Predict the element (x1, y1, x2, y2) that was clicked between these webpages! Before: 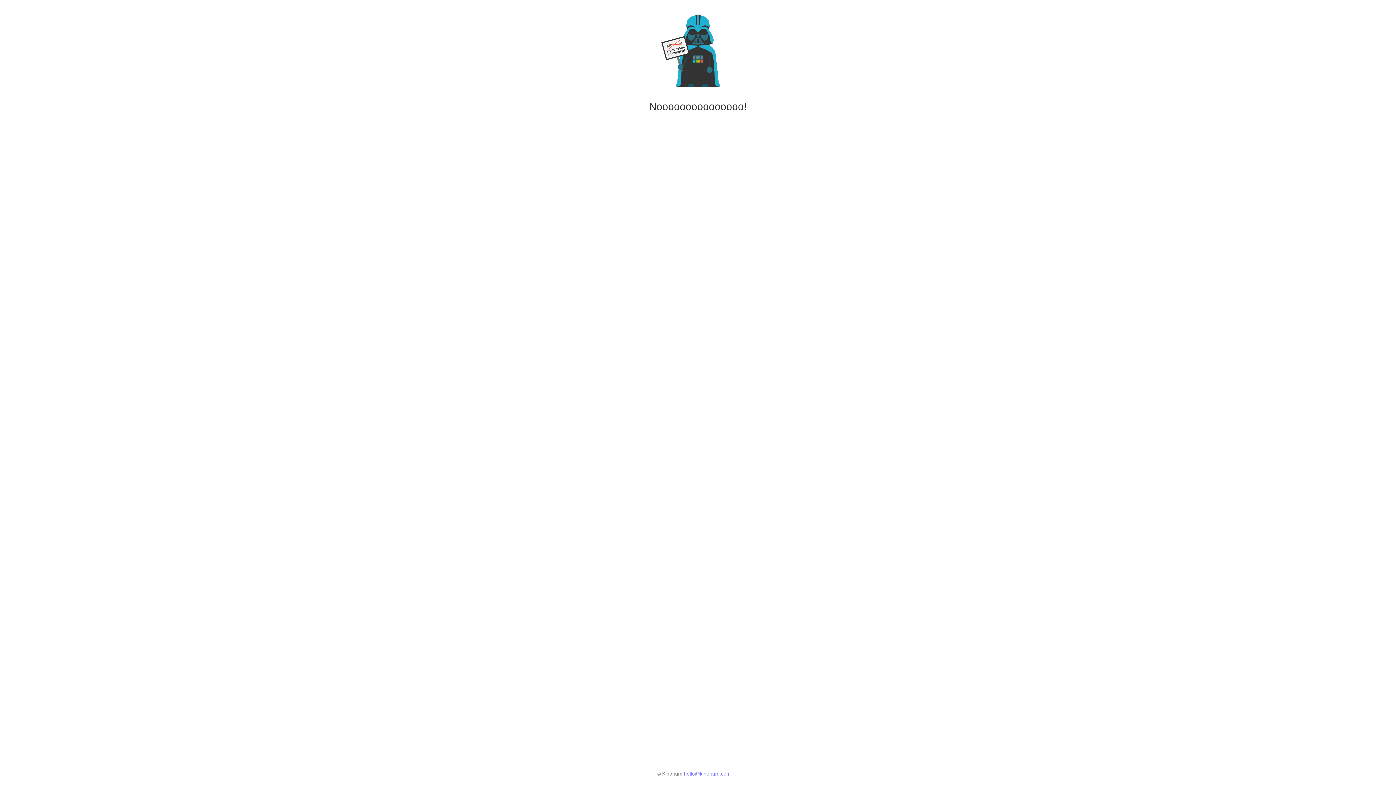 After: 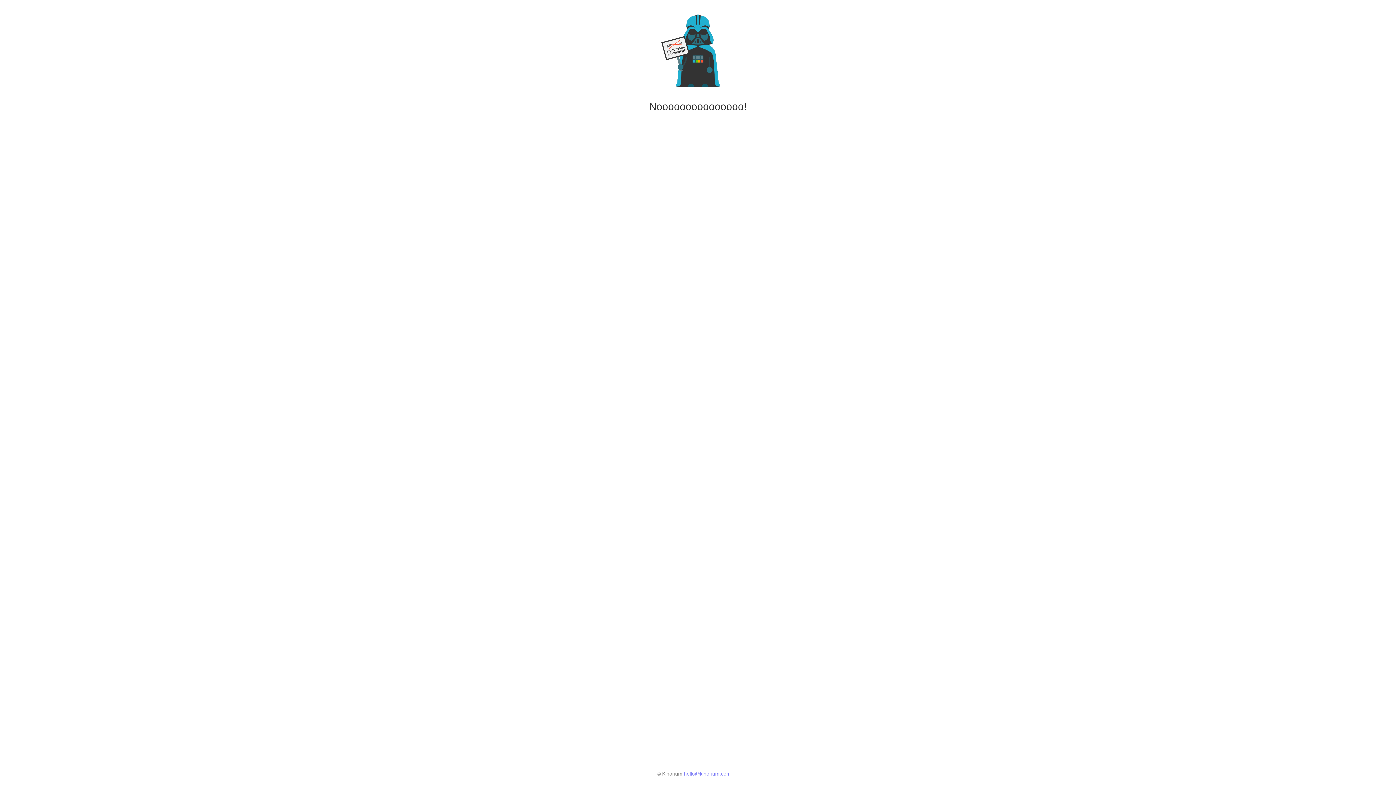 Action: label: hello@kinorium.com bbox: (684, 771, 731, 777)